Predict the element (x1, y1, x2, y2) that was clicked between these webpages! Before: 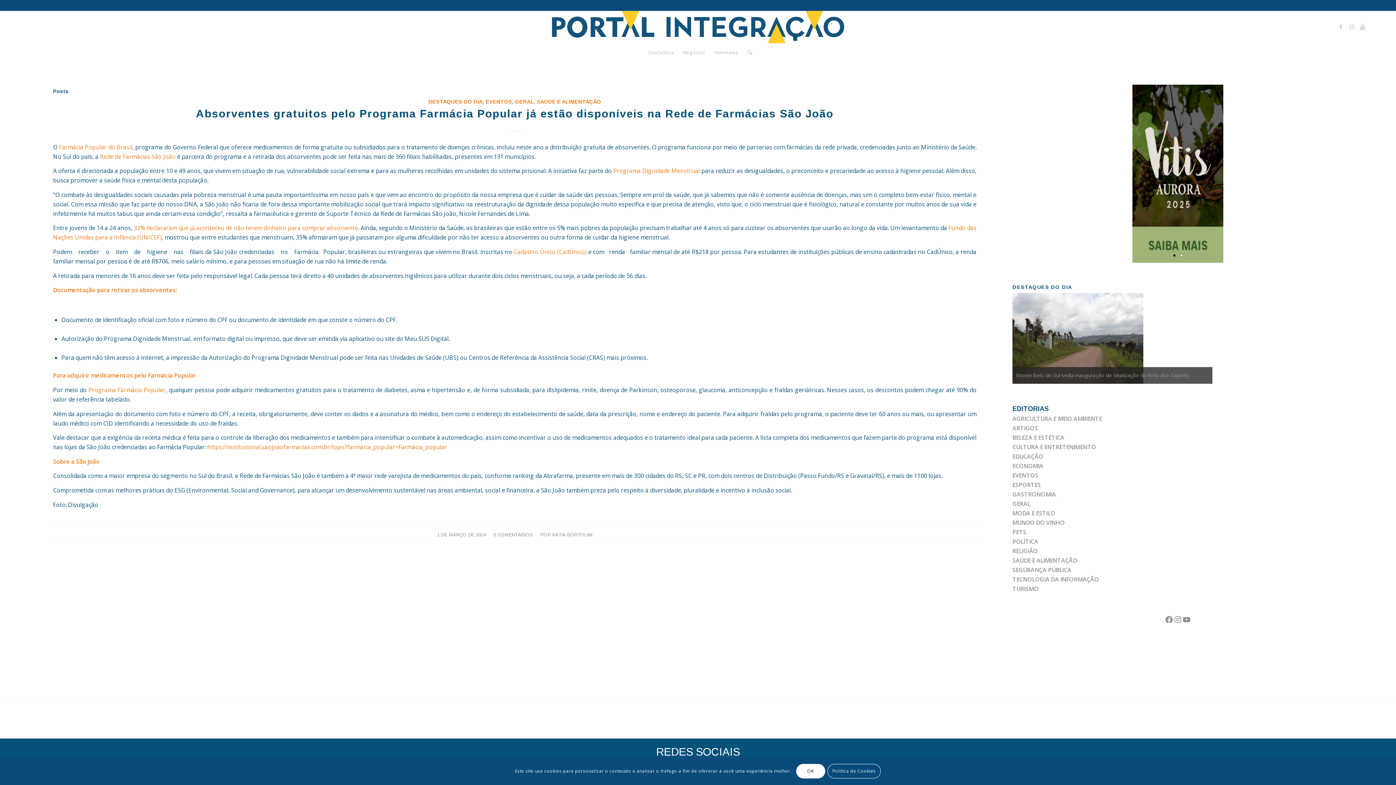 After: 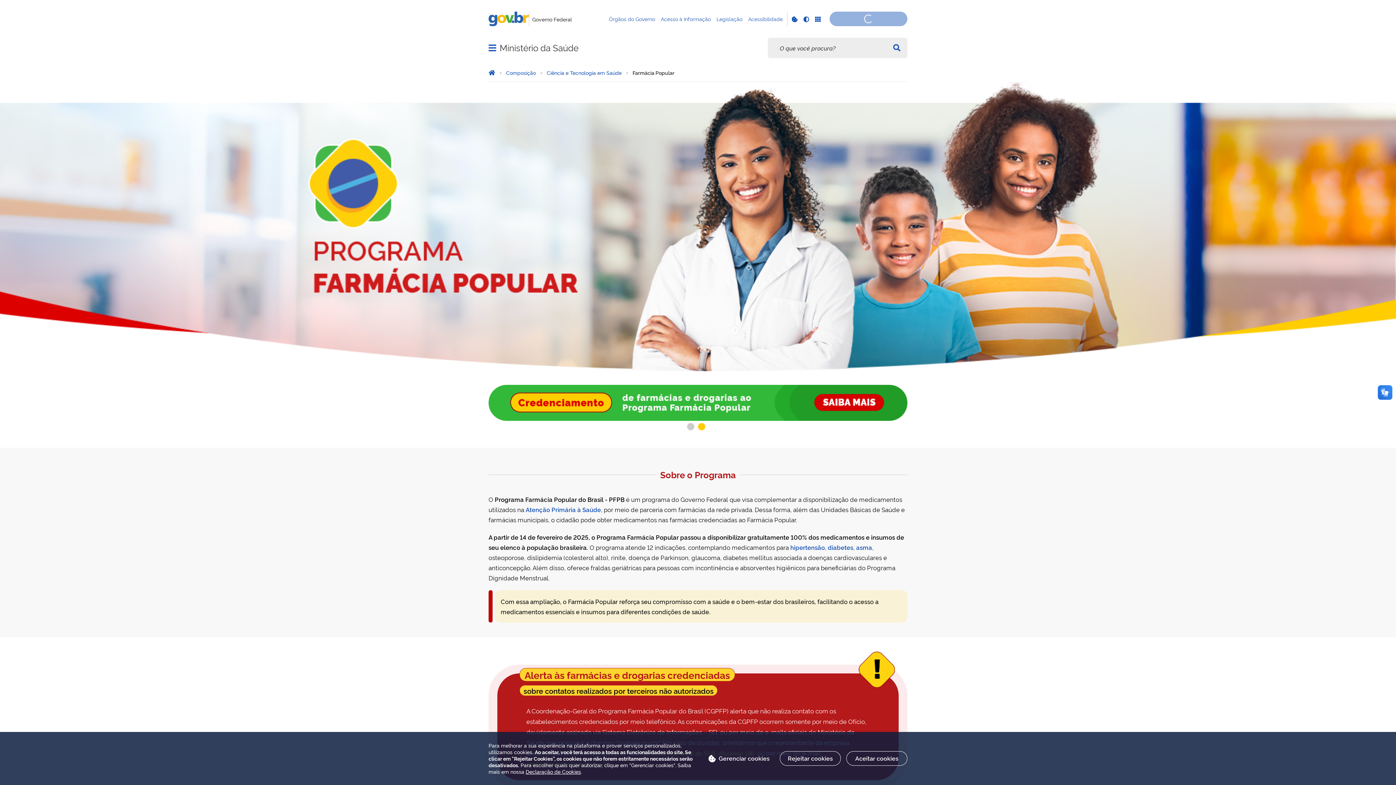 Action: label: Farmácia Popular do Brasil bbox: (58, 143, 132, 151)